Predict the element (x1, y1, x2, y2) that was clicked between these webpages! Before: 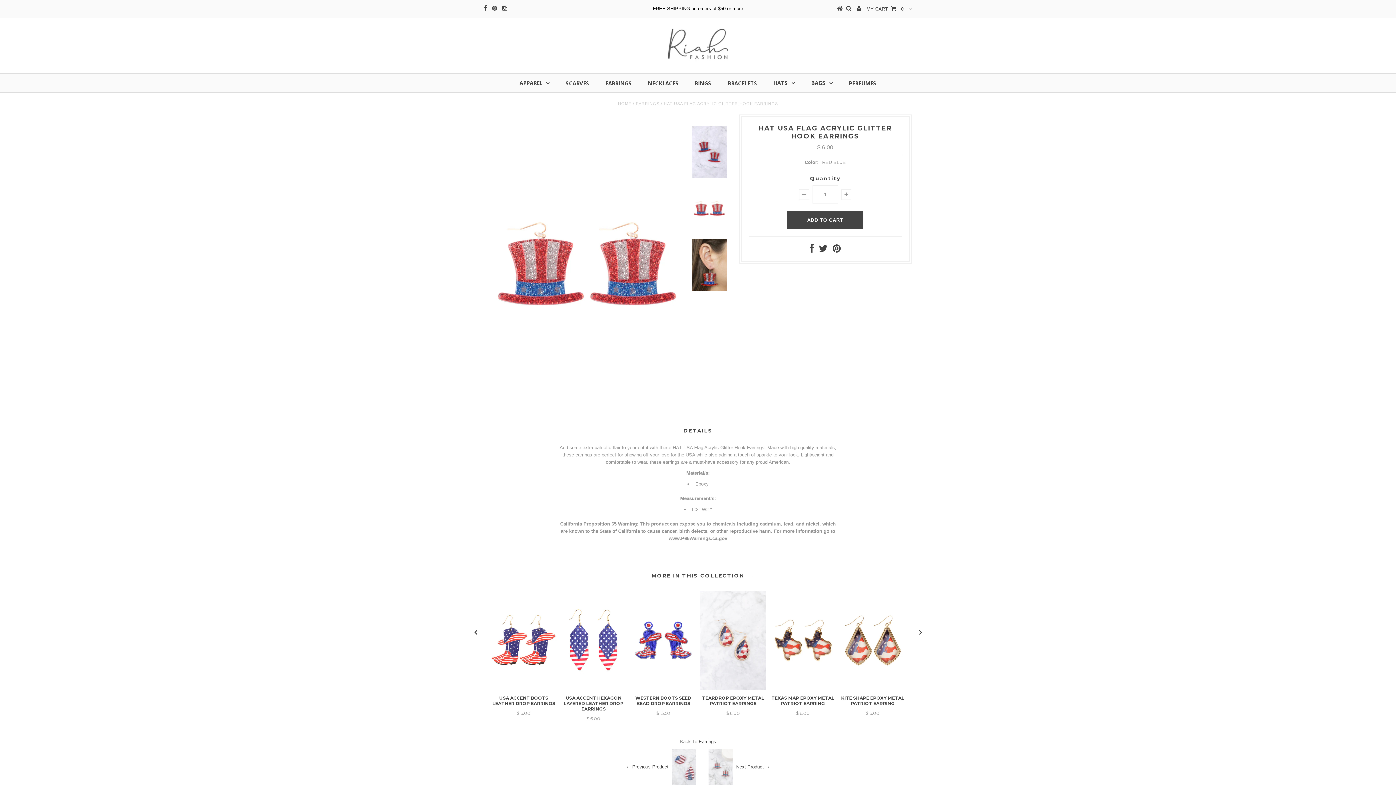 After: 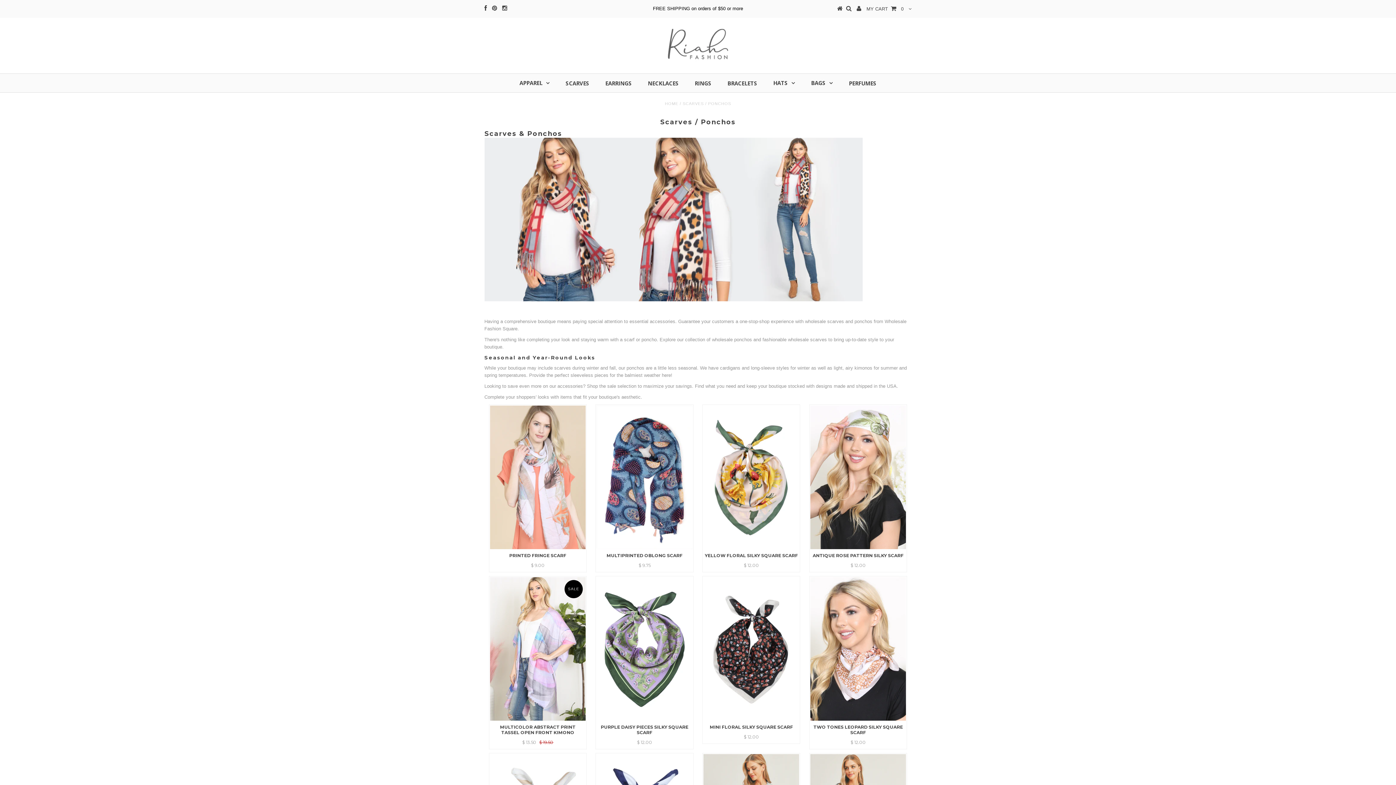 Action: bbox: (558, 74, 596, 92) label: SCARVES